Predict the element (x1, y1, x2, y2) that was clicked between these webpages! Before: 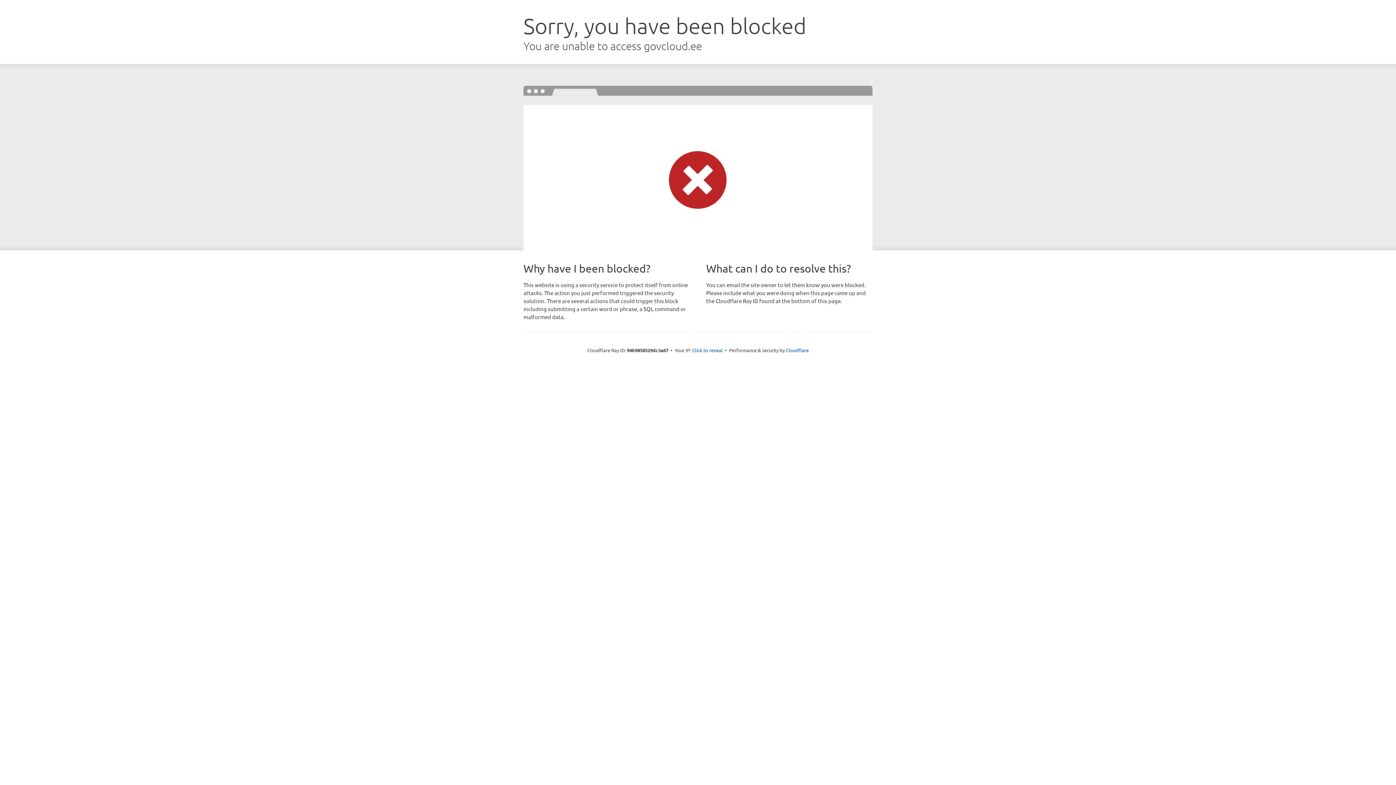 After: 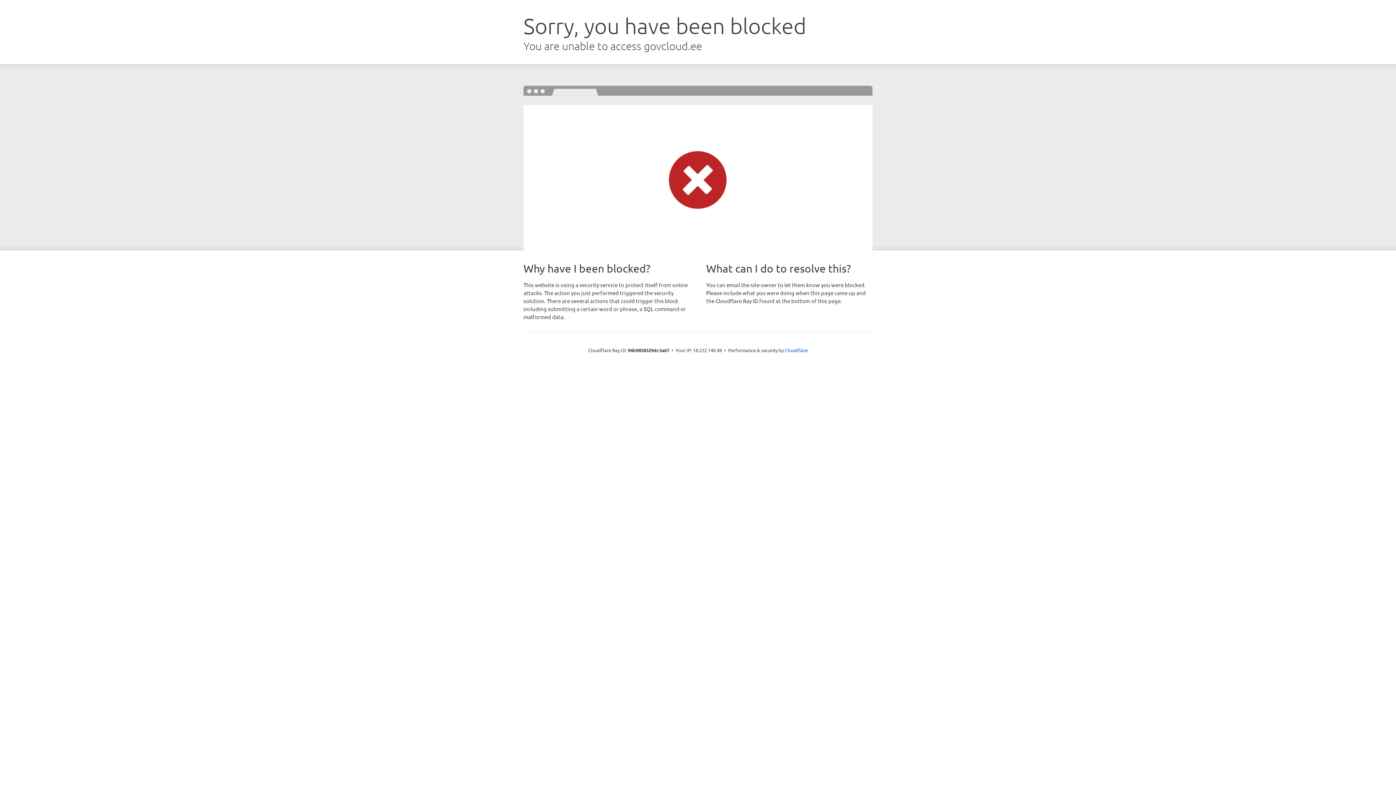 Action: bbox: (692, 346, 722, 353) label: Click to reveal